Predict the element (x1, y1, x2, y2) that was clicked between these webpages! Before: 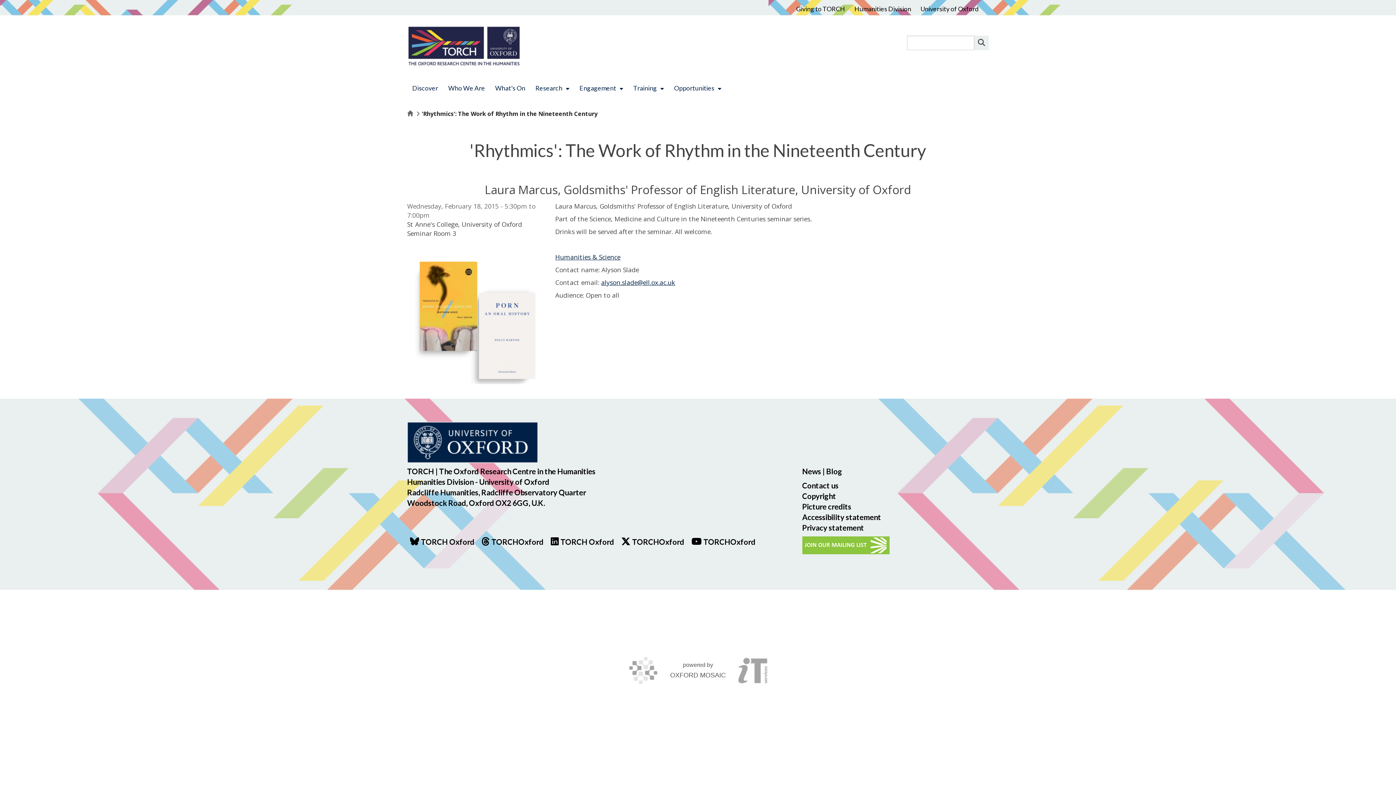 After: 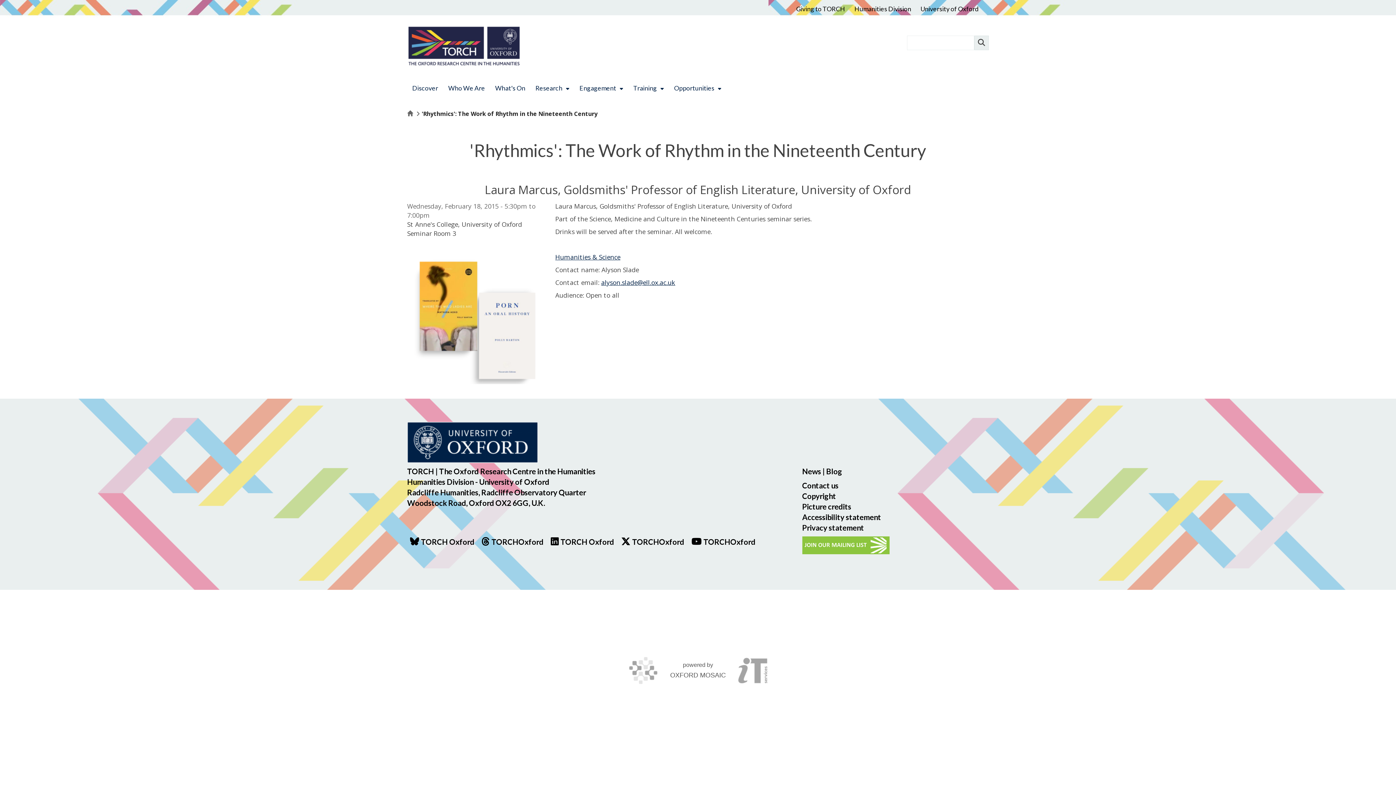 Action: label: Search bbox: (974, 35, 989, 50)